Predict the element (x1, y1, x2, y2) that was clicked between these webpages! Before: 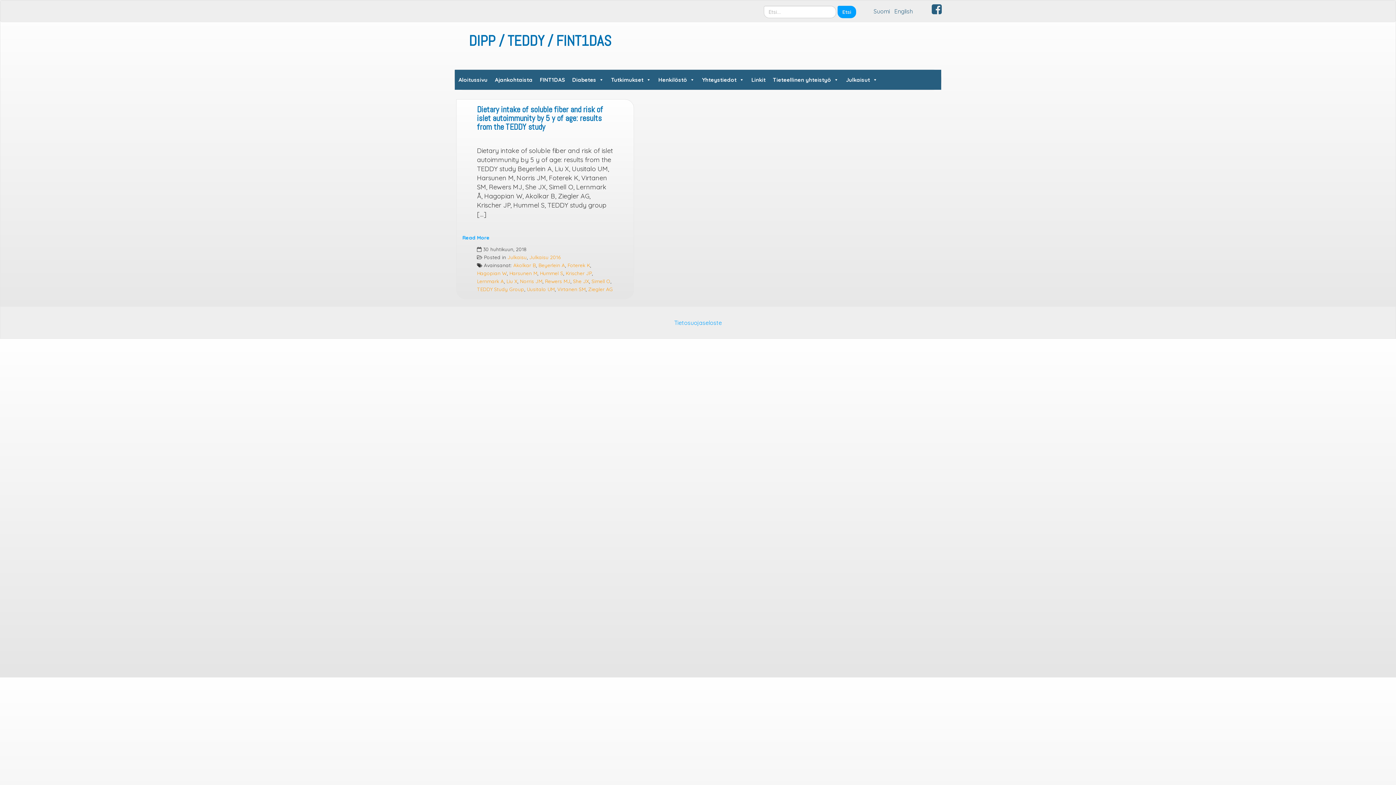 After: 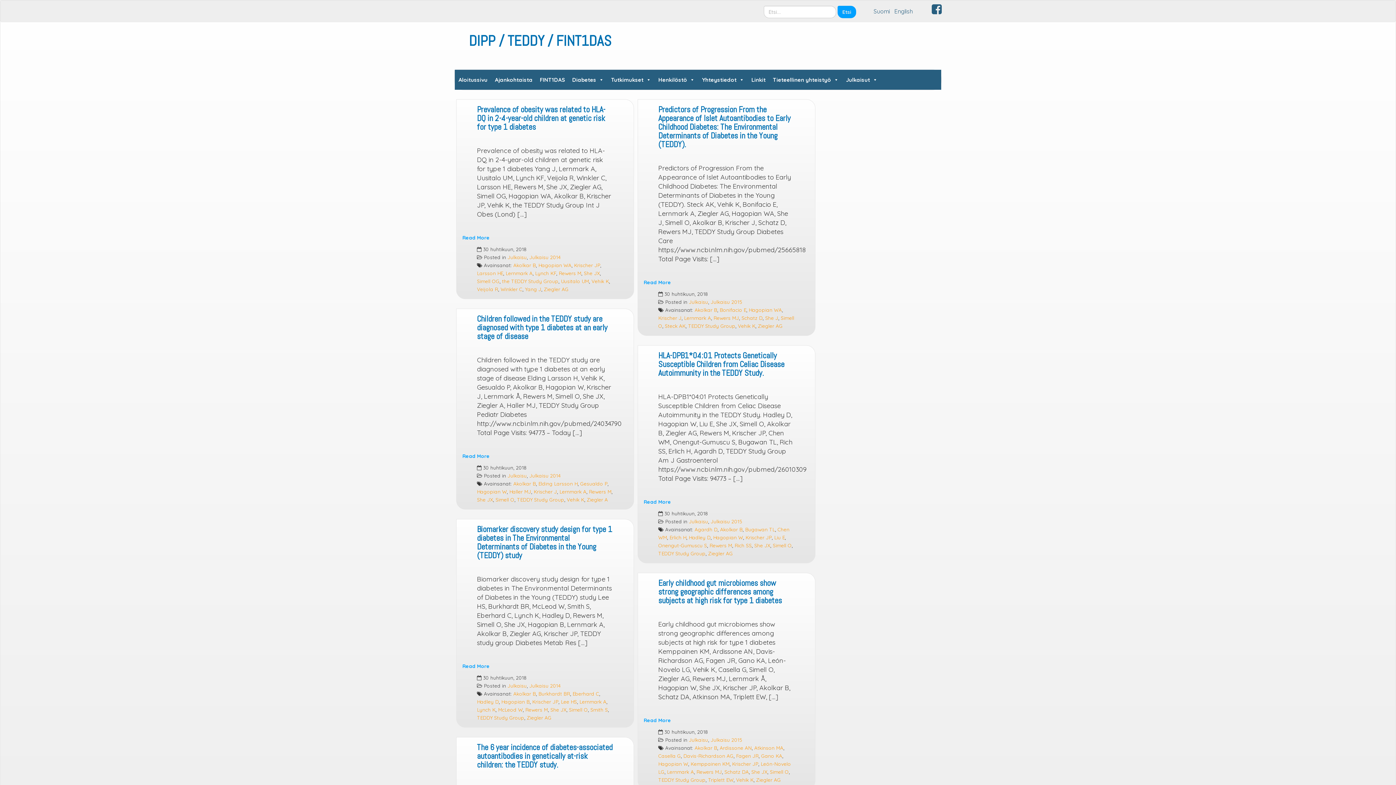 Action: label: Akolkar B bbox: (513, 262, 536, 268)